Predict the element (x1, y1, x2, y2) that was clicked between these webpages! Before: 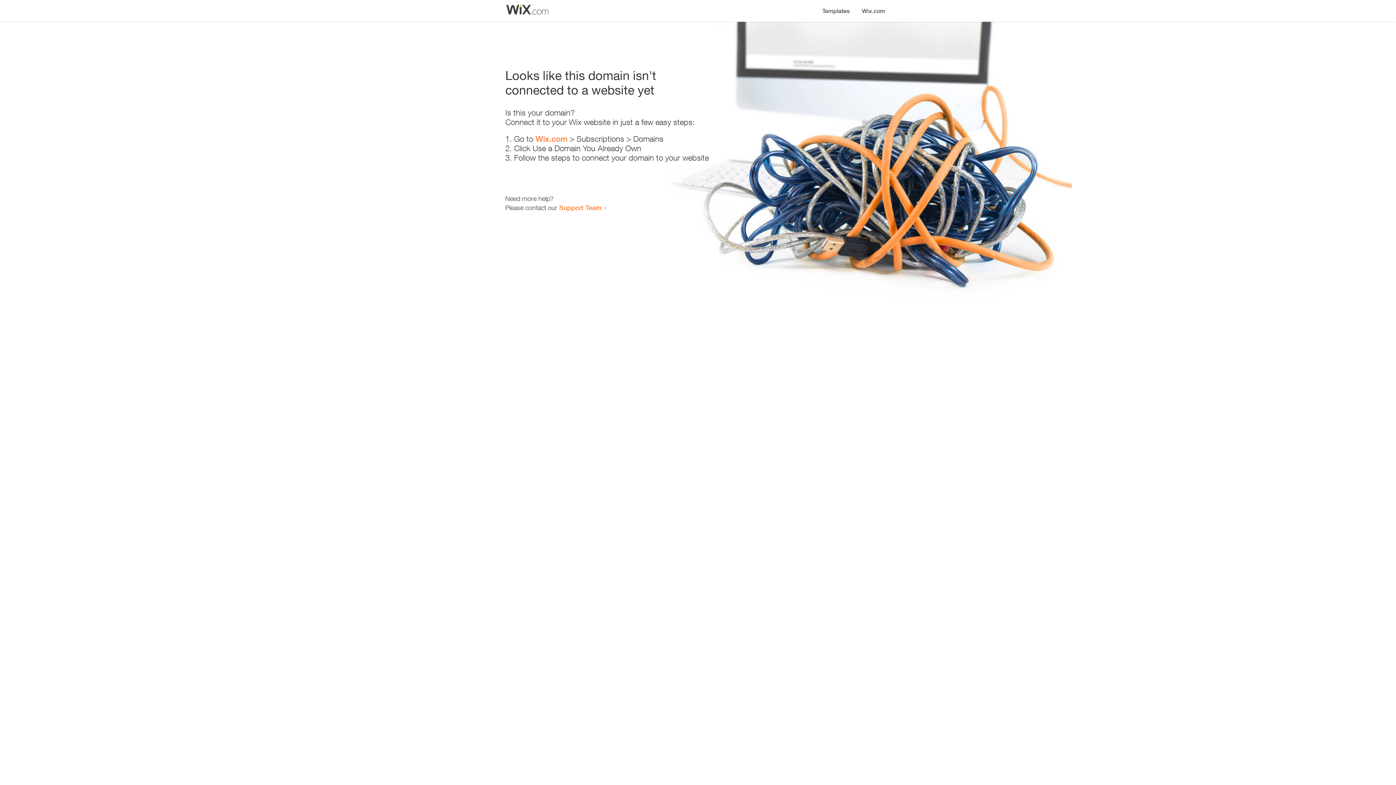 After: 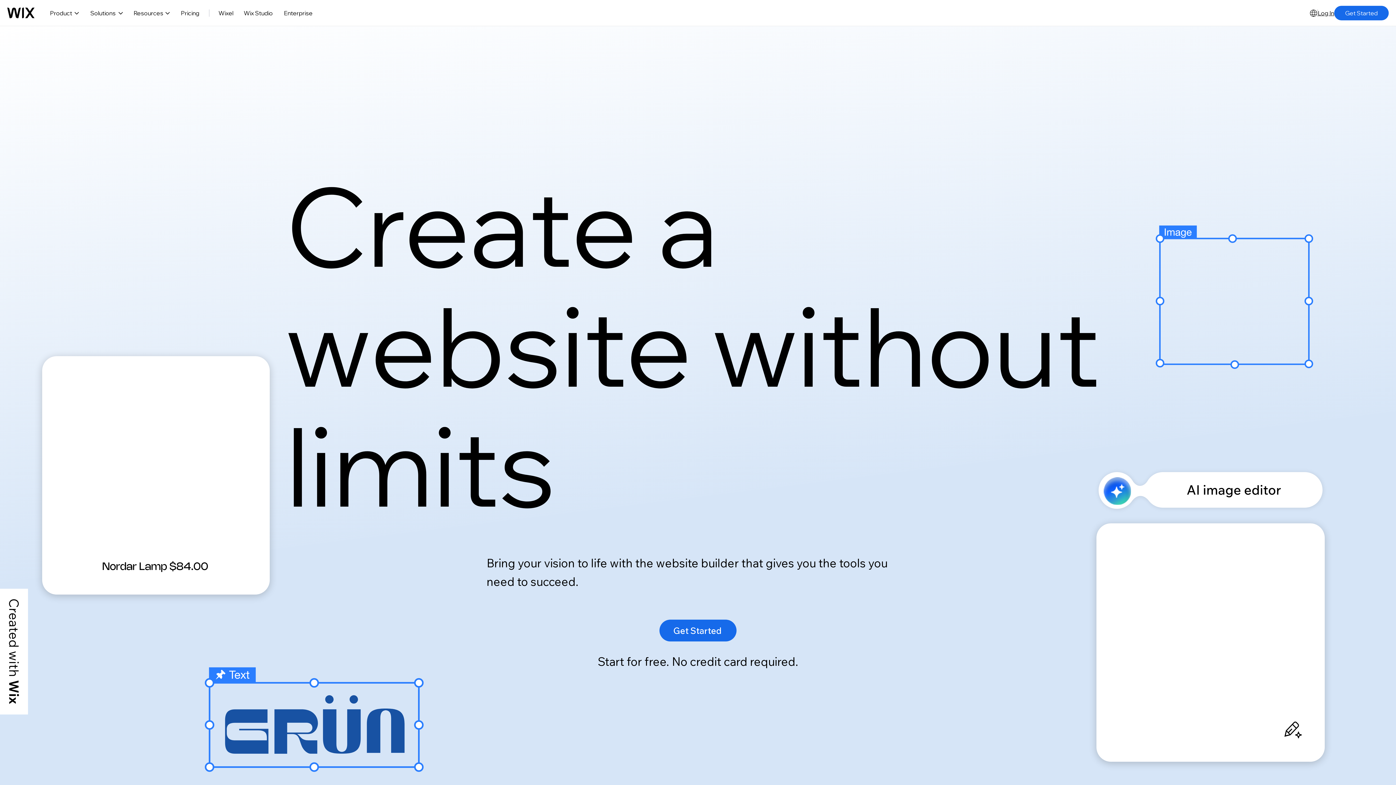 Action: label: Wix.com bbox: (856, 0, 890, 14)